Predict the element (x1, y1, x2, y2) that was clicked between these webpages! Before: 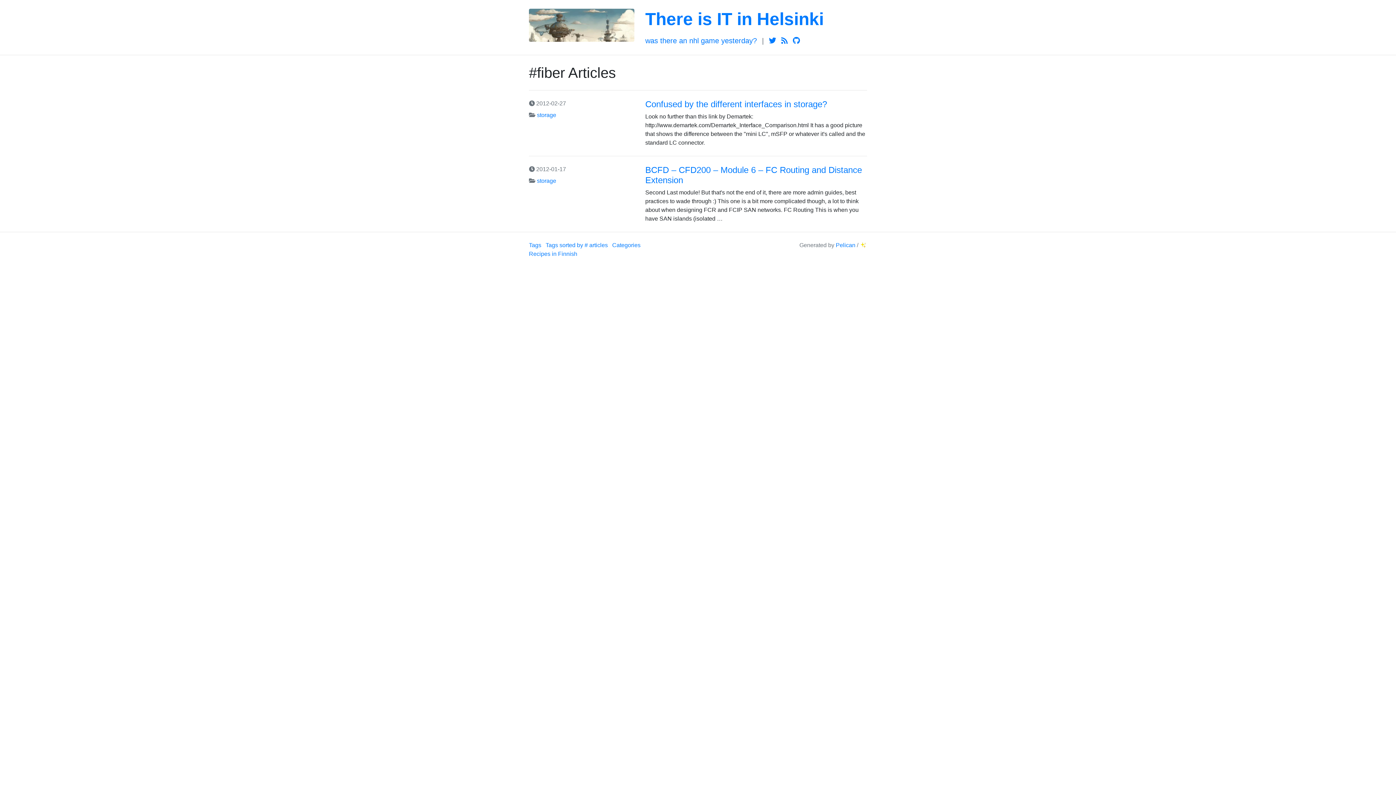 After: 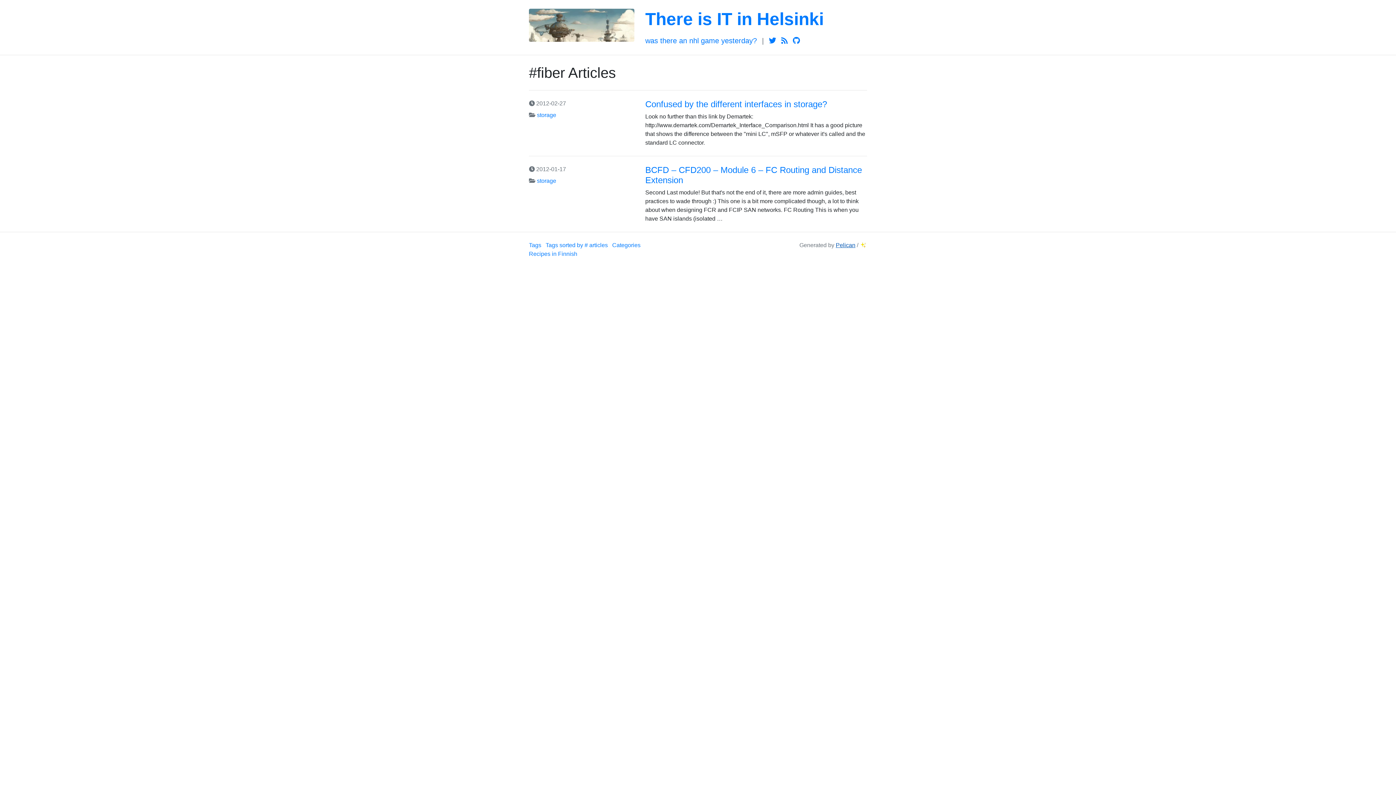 Action: label: Pelican bbox: (836, 242, 855, 248)